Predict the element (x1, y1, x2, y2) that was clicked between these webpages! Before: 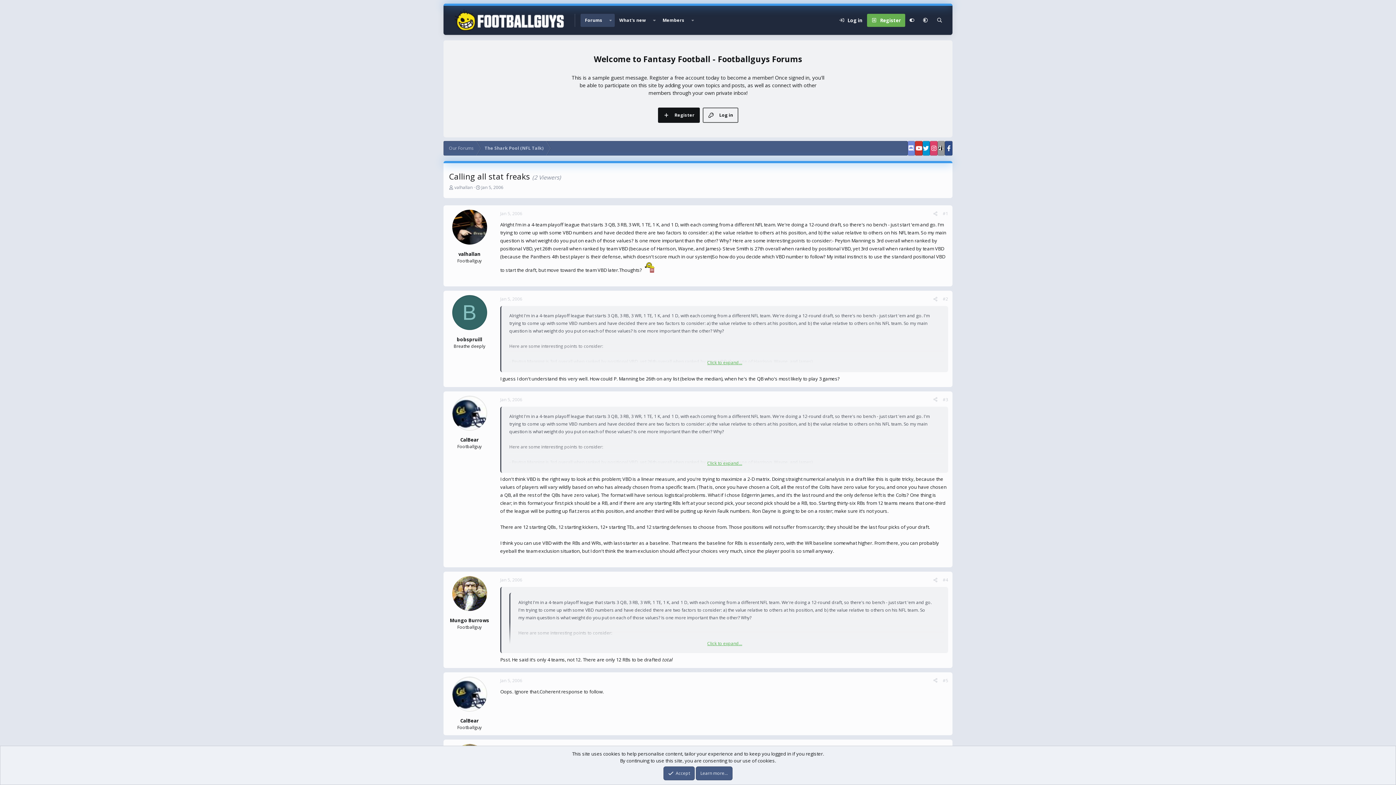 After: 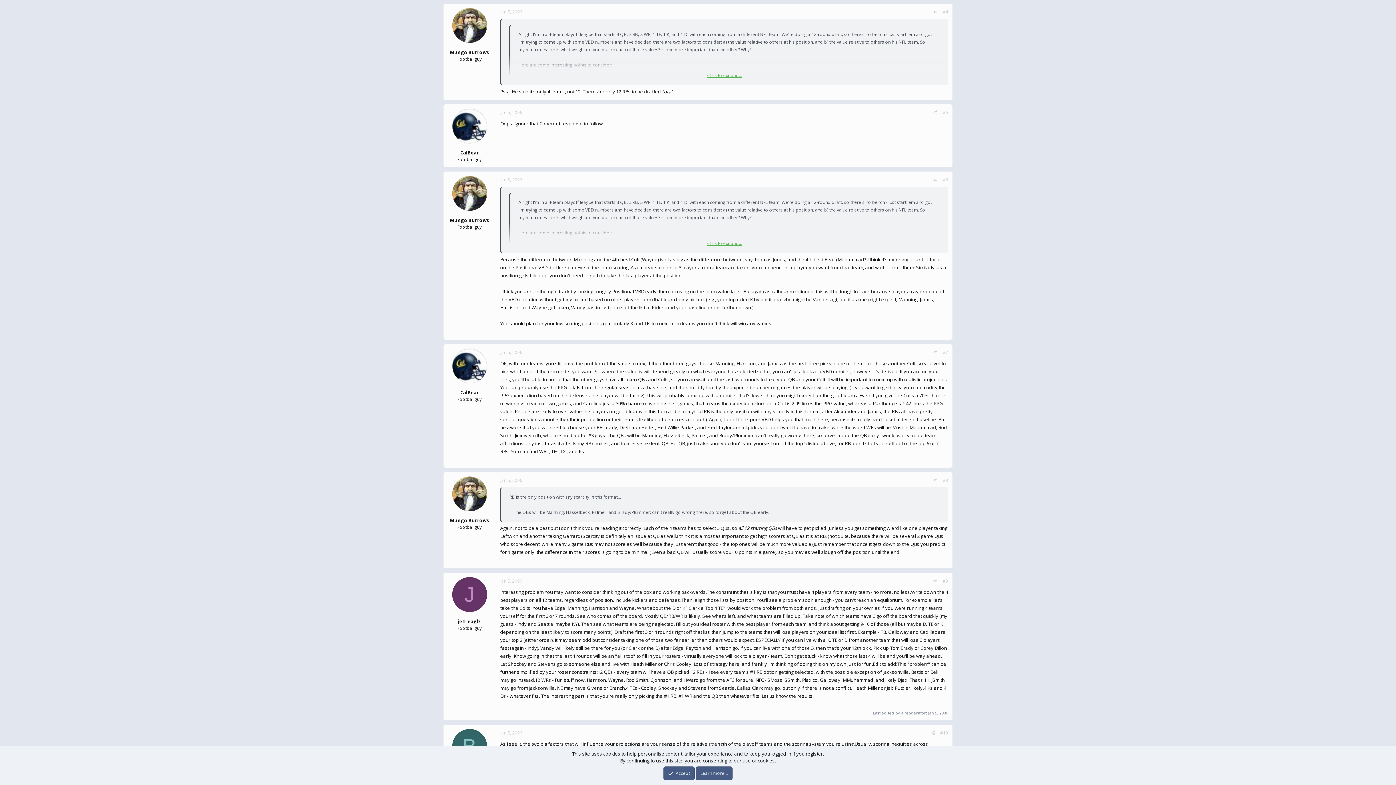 Action: label: Jan 5, 2006 bbox: (500, 577, 522, 583)